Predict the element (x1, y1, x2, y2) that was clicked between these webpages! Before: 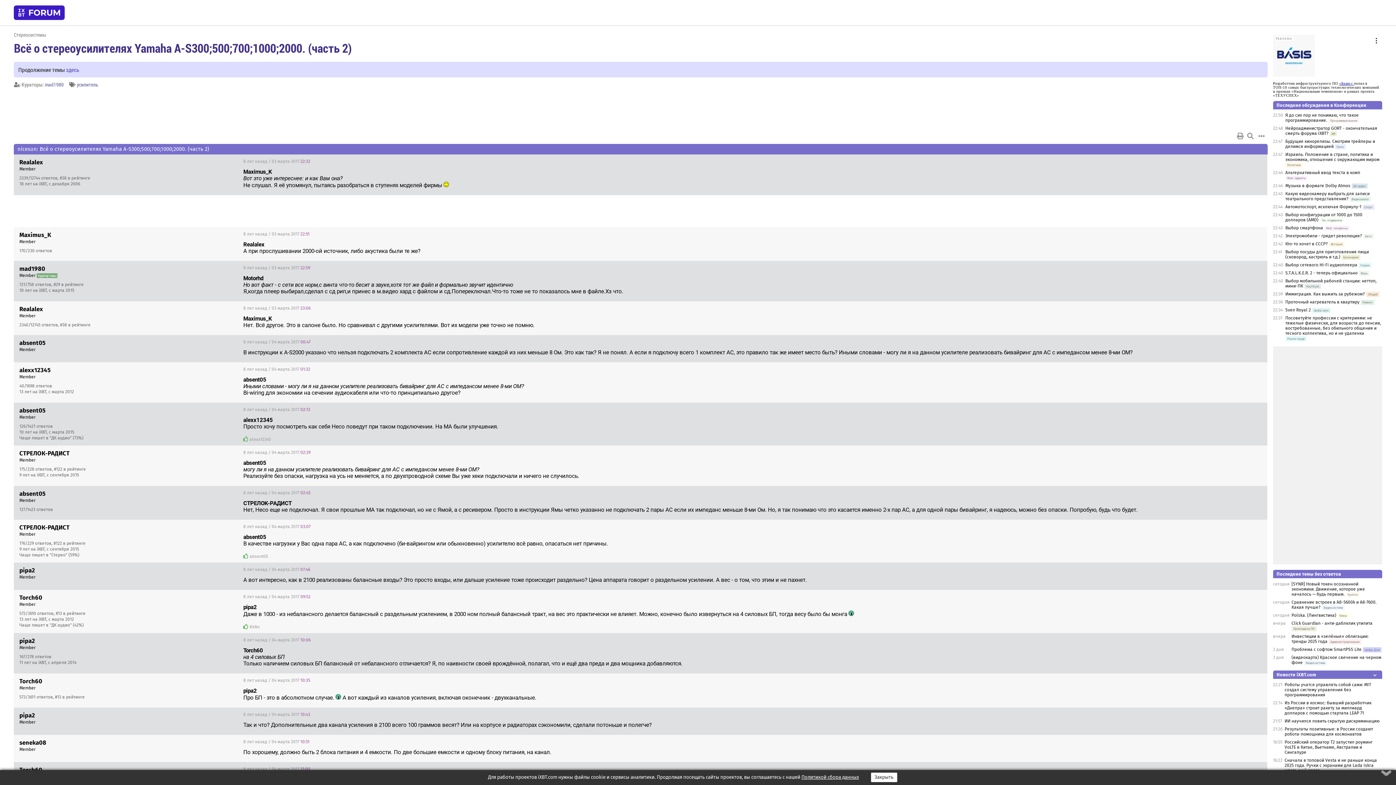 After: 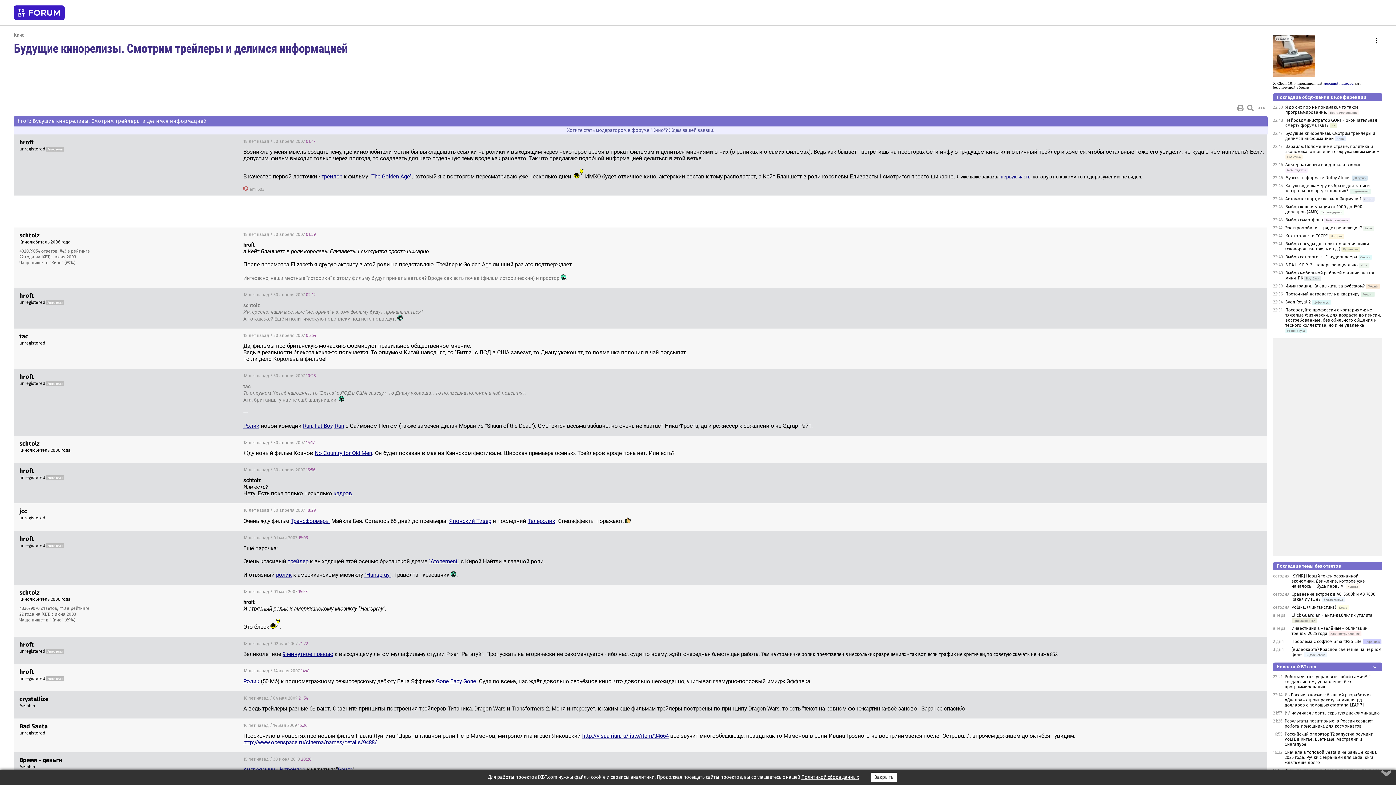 Action: label: Будущие кинорелизы. Смотрим трейлеры и делимся информацией bbox: (1285, 139, 1375, 149)